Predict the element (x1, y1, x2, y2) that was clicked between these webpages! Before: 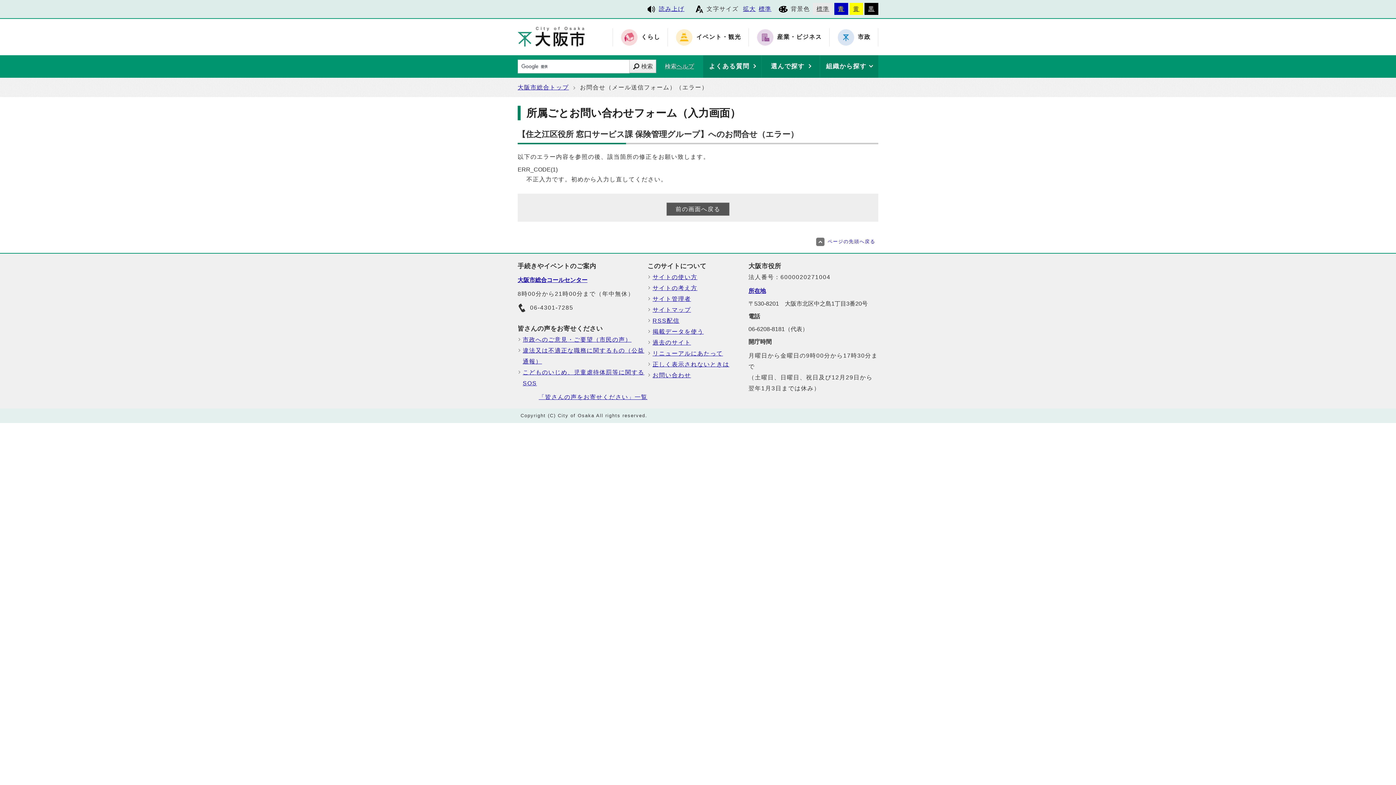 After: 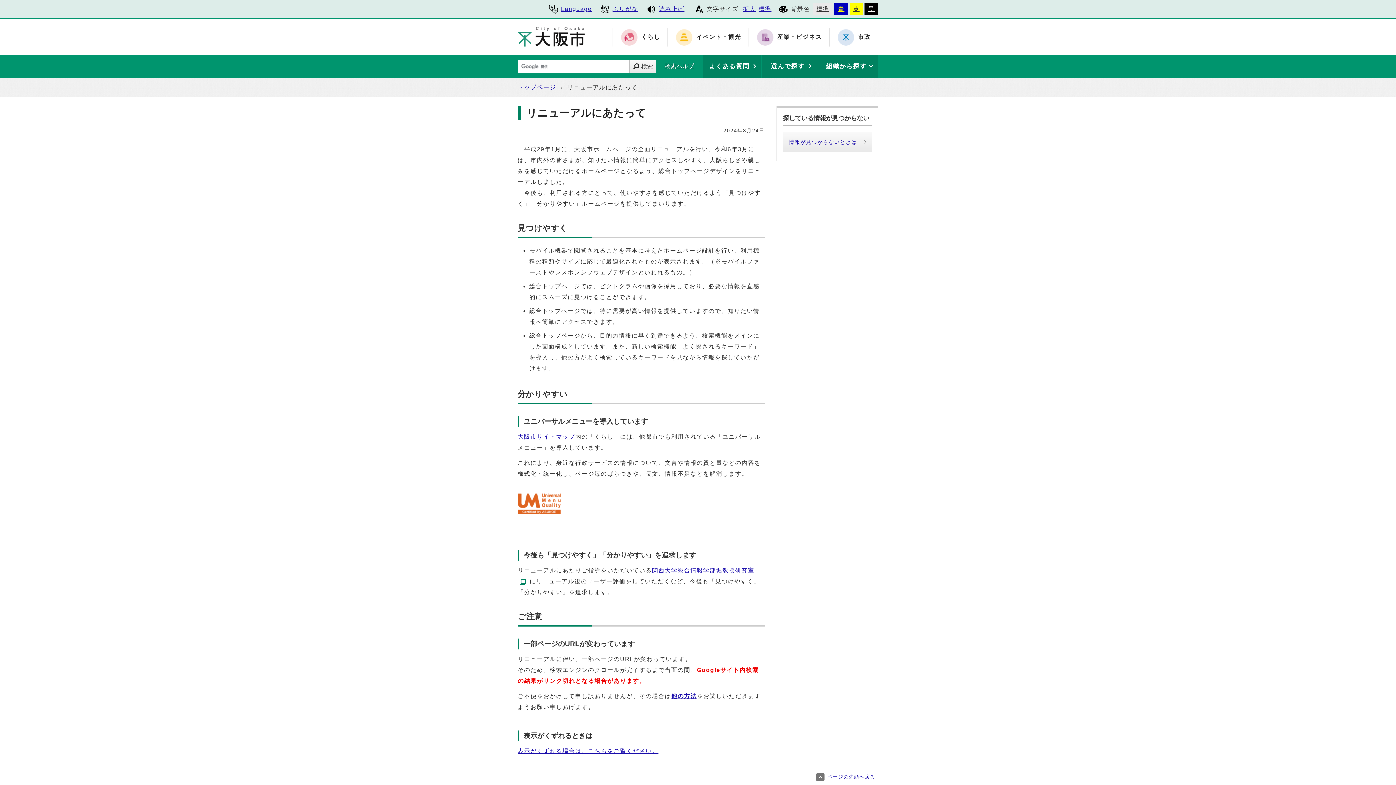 Action: label: リニューアルにあたって bbox: (652, 348, 748, 359)